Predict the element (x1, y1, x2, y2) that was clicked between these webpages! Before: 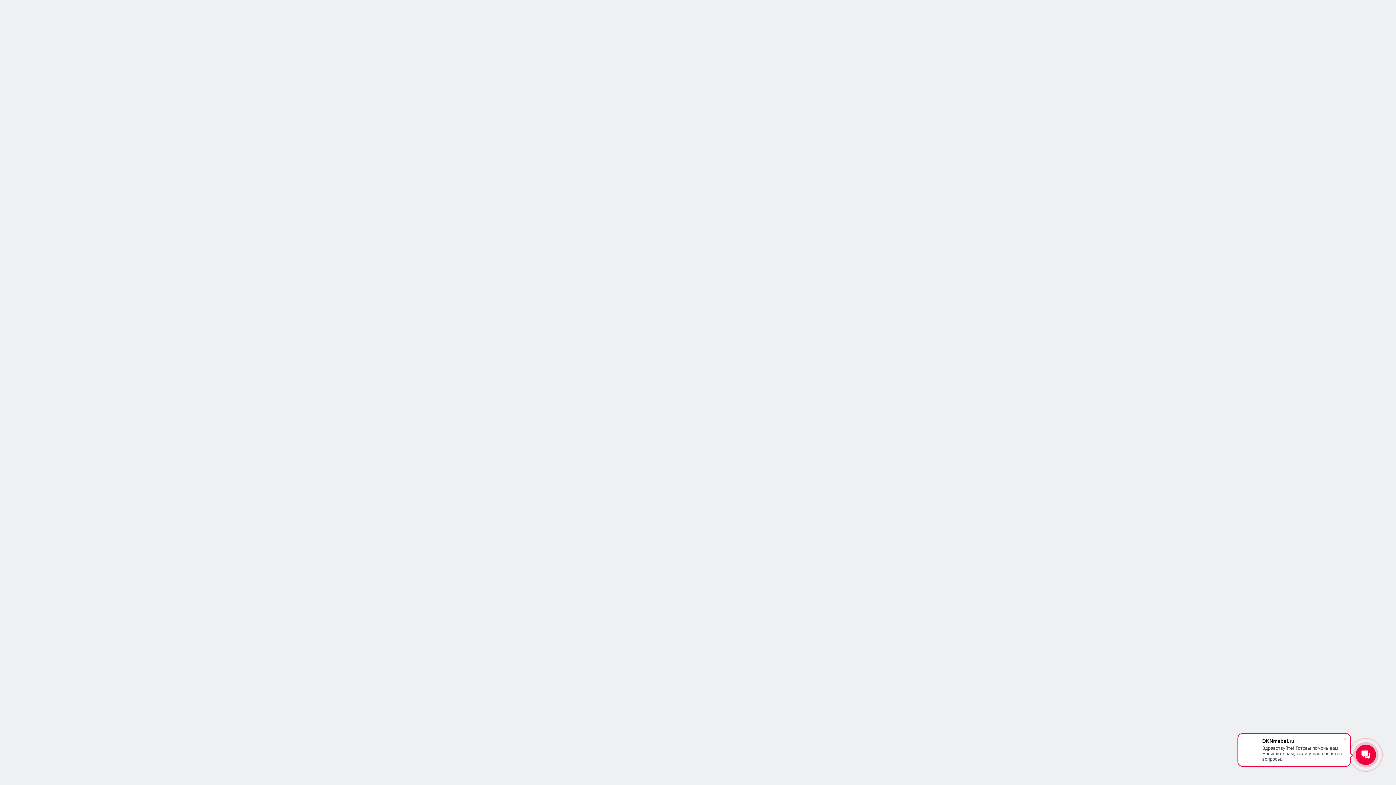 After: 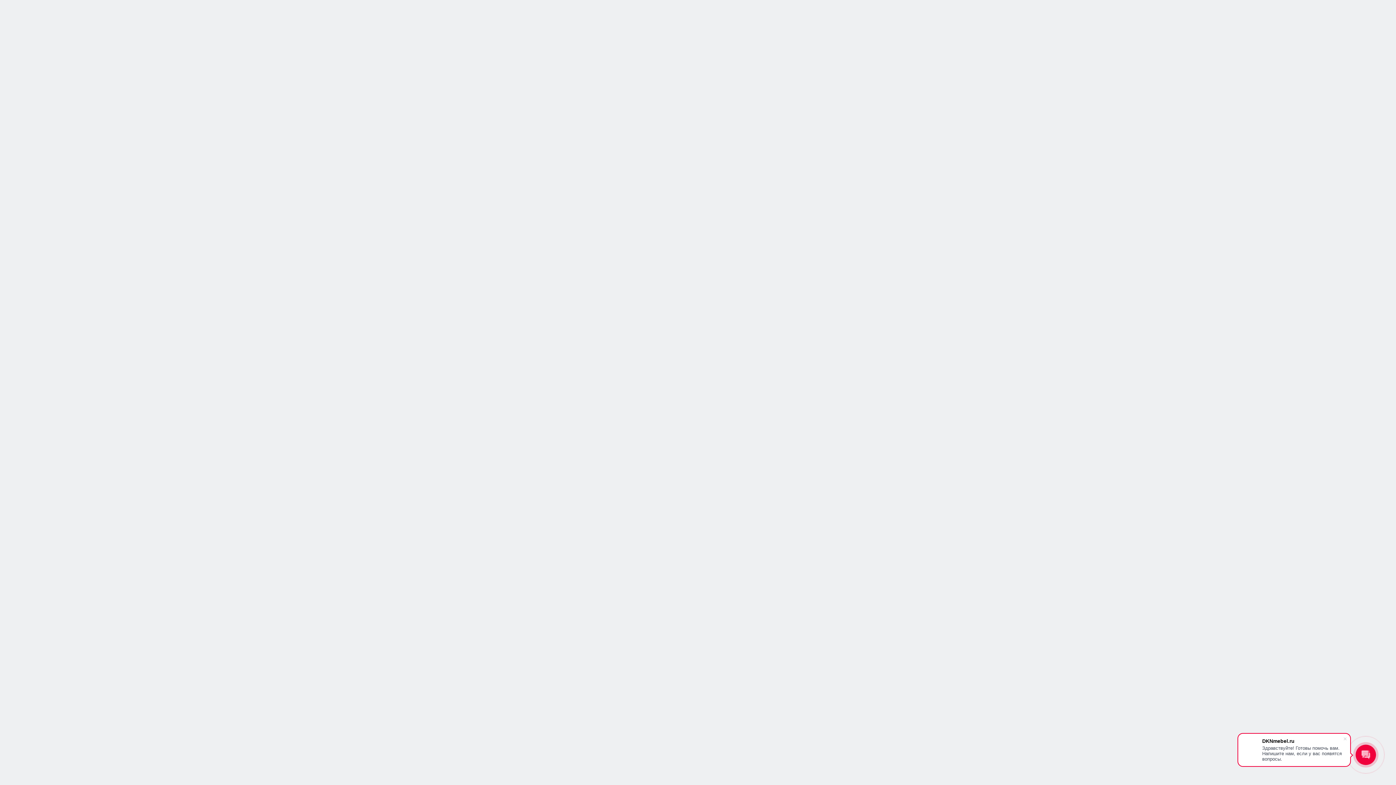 Action: bbox: (900, 280, 910, 293) label: +